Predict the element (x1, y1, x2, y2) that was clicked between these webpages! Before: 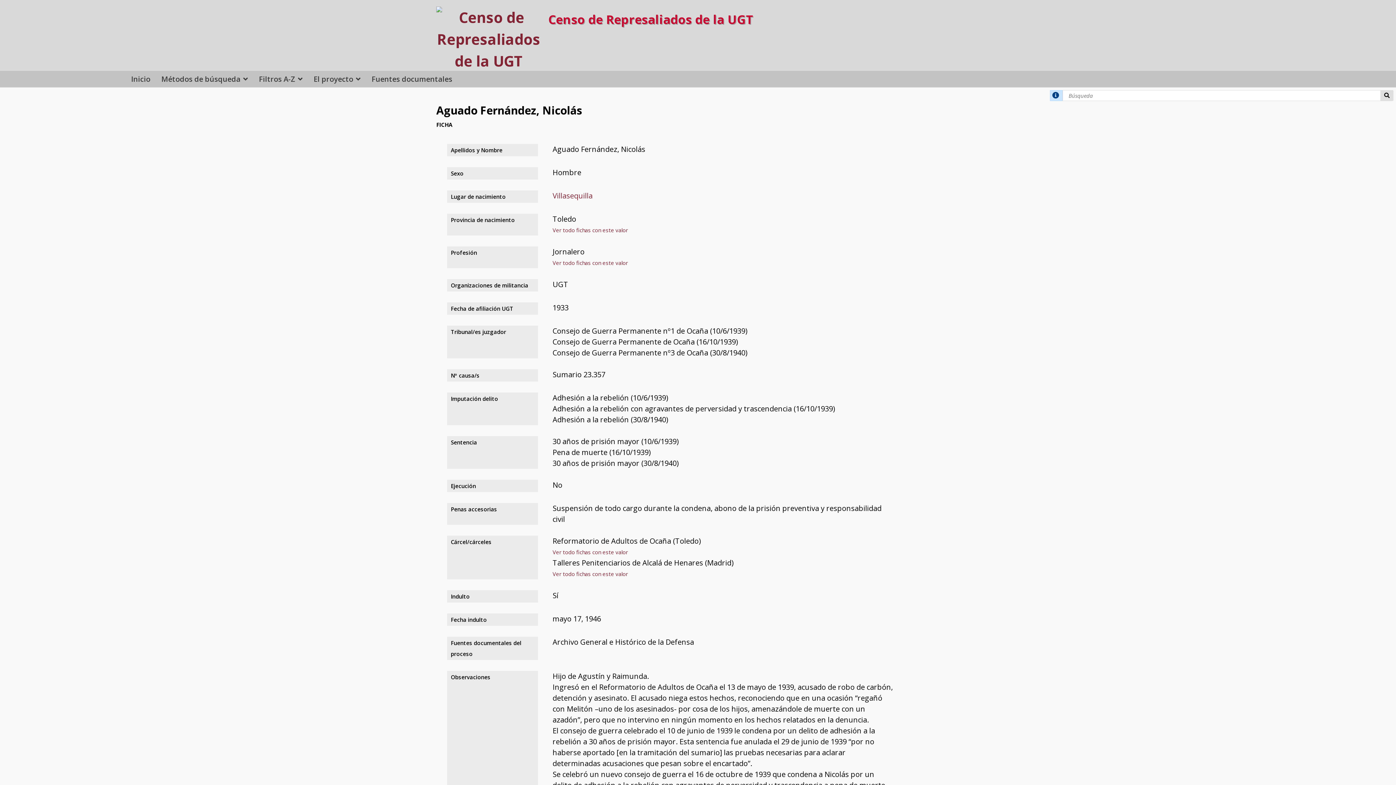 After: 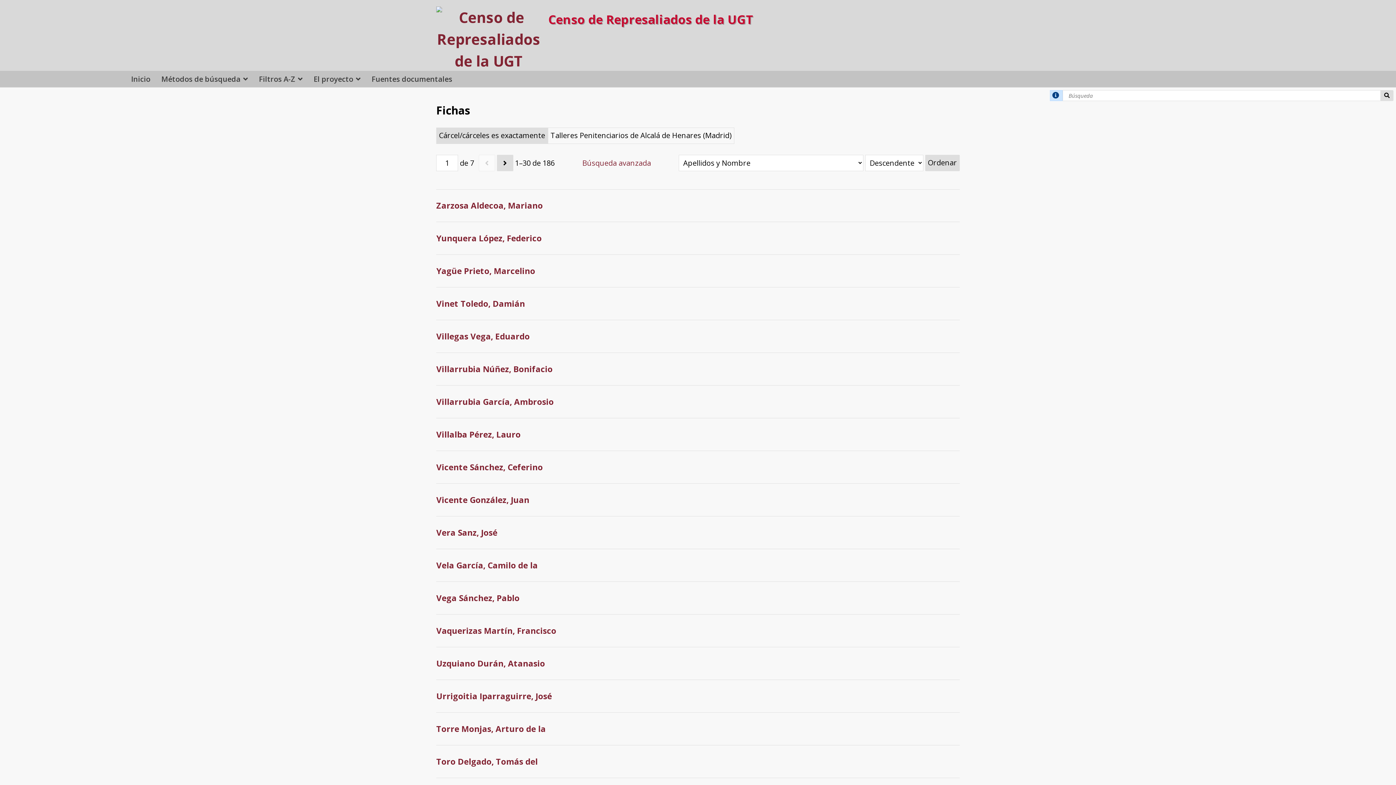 Action: label: Ver todo fichas con este valor bbox: (552, 568, 894, 579)